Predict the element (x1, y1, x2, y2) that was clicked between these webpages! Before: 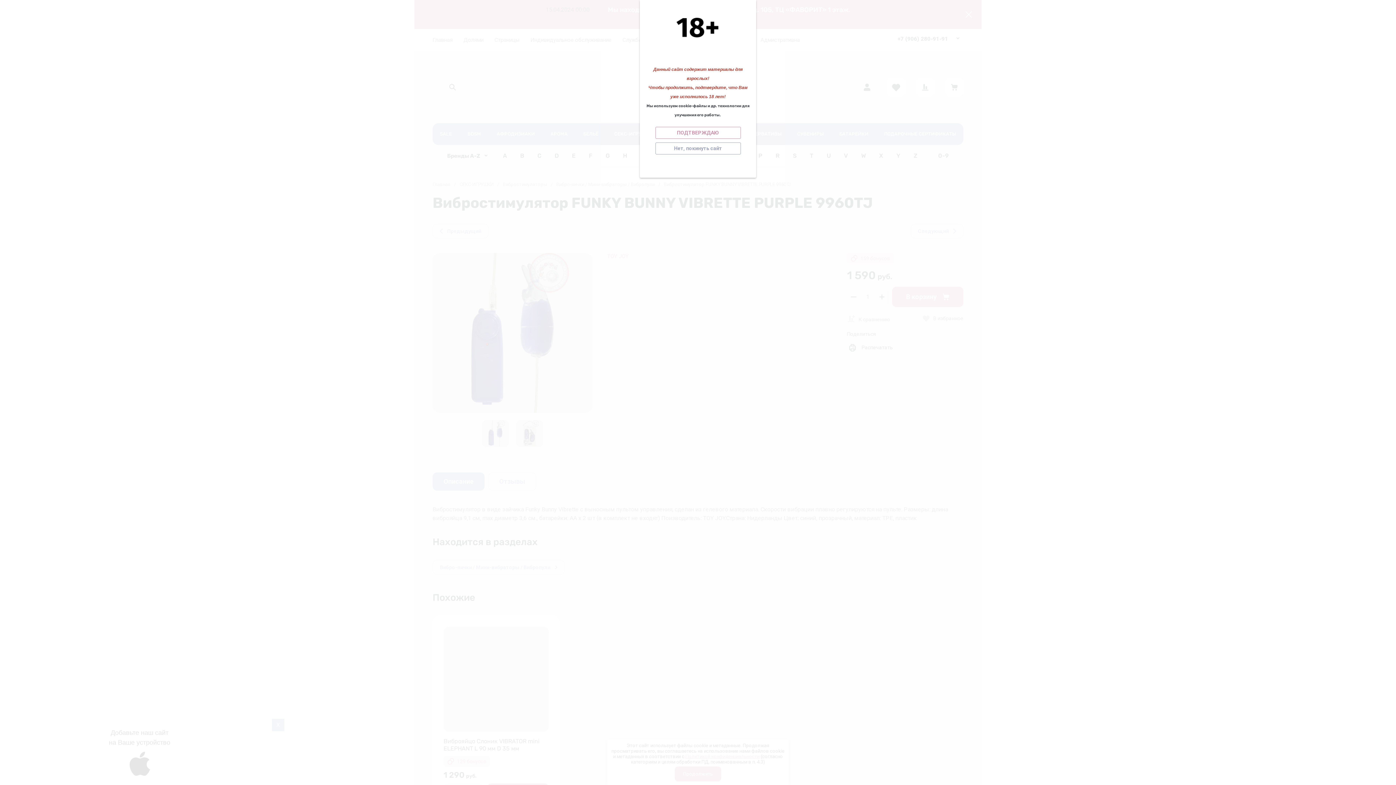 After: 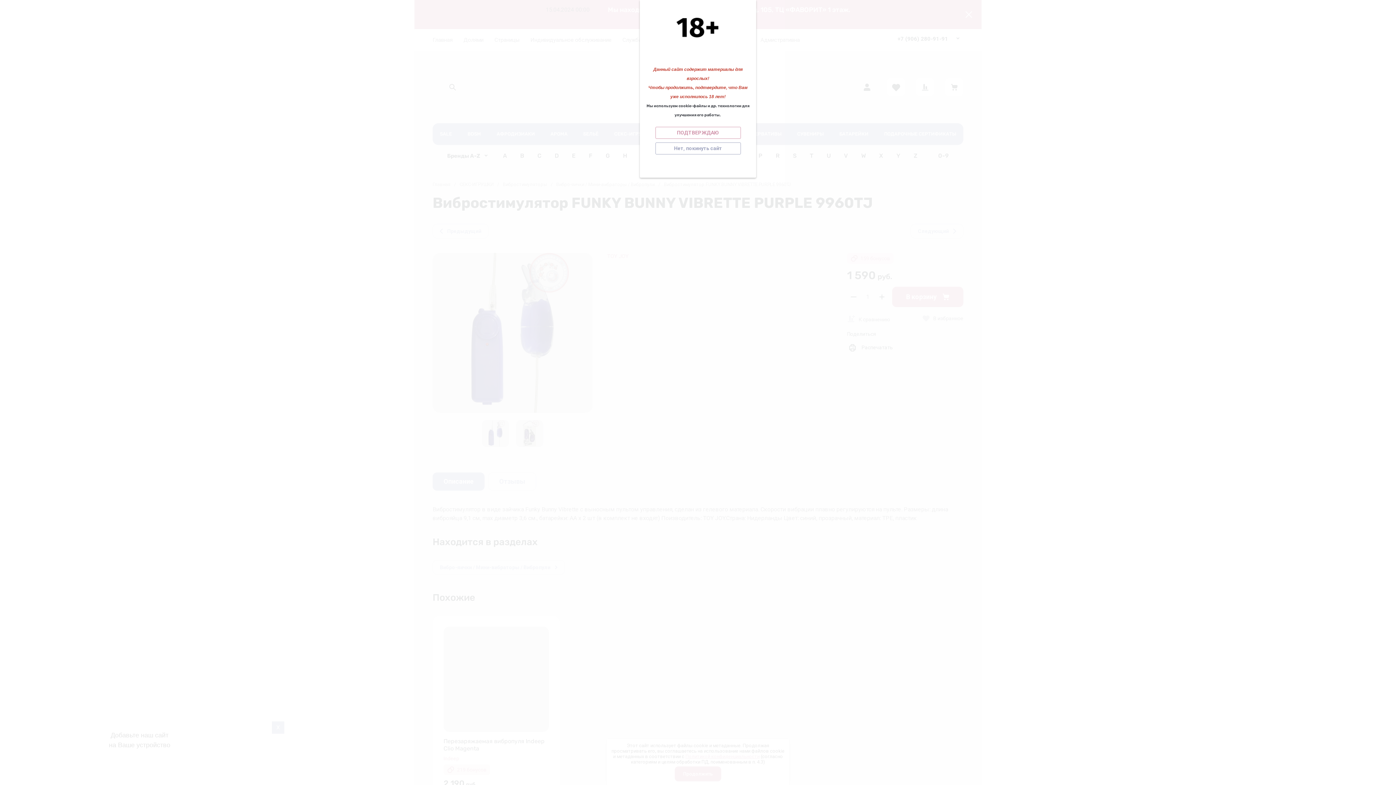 Action: bbox: (655, 126, 740, 138) label: ПОДТВЕРЖДАЮ